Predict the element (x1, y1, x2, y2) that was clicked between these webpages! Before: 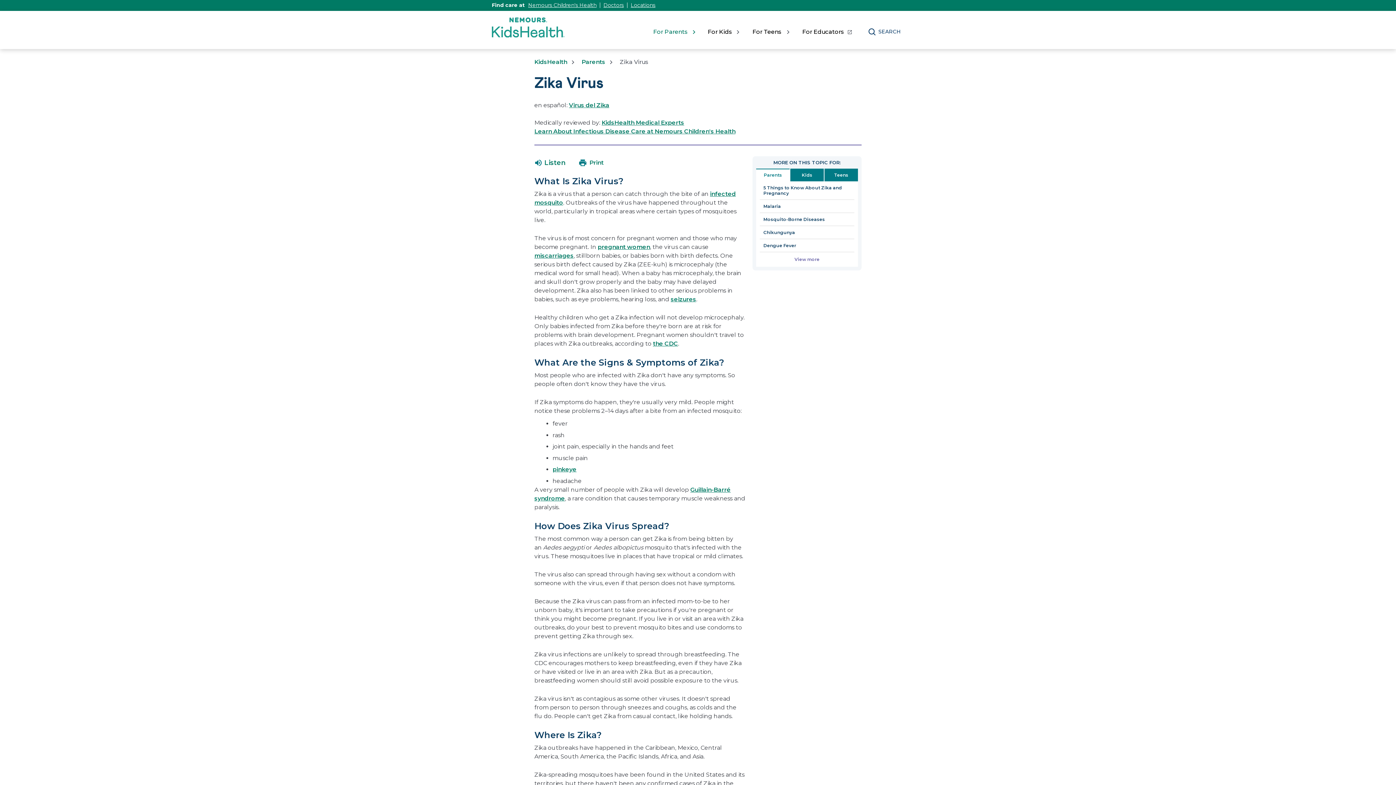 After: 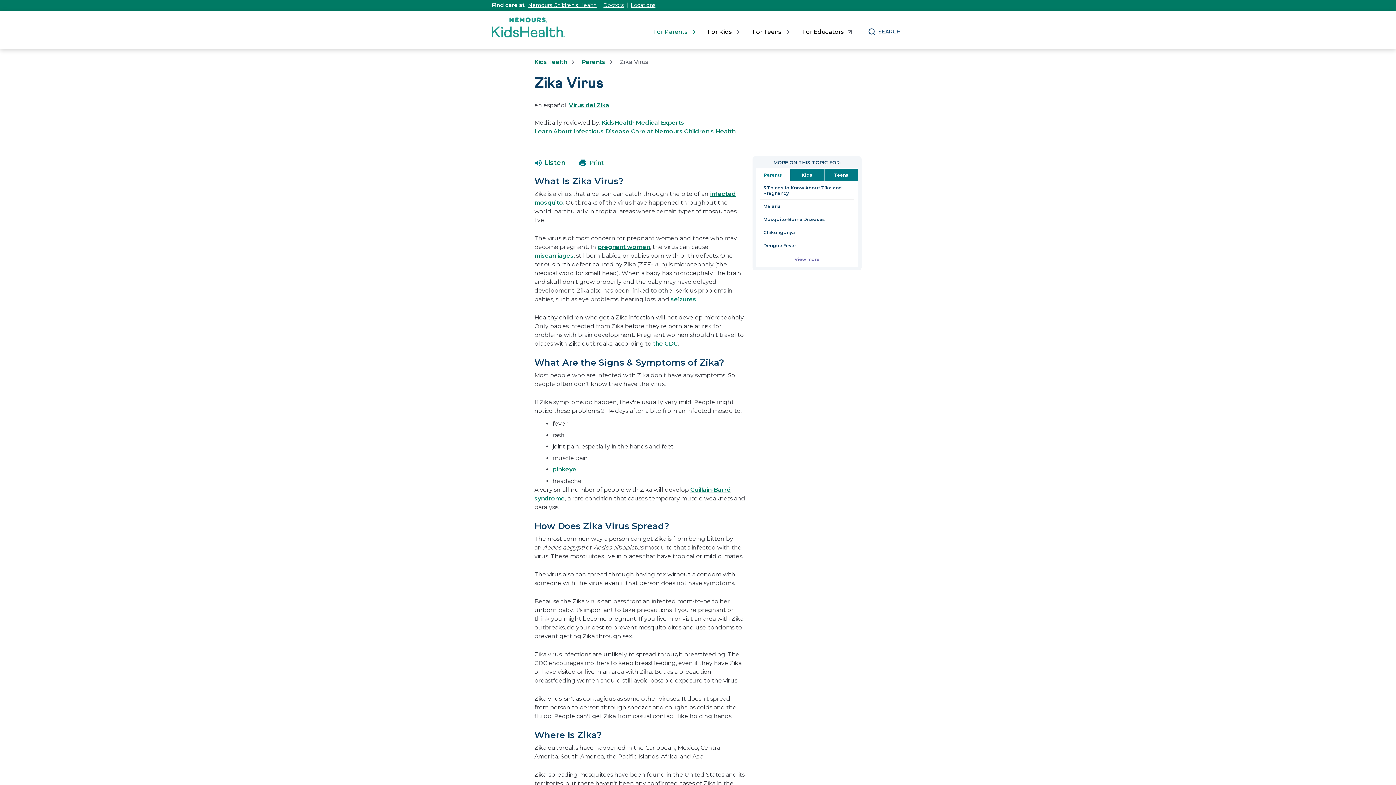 Action: label: Parents bbox: (756, 168, 789, 181)